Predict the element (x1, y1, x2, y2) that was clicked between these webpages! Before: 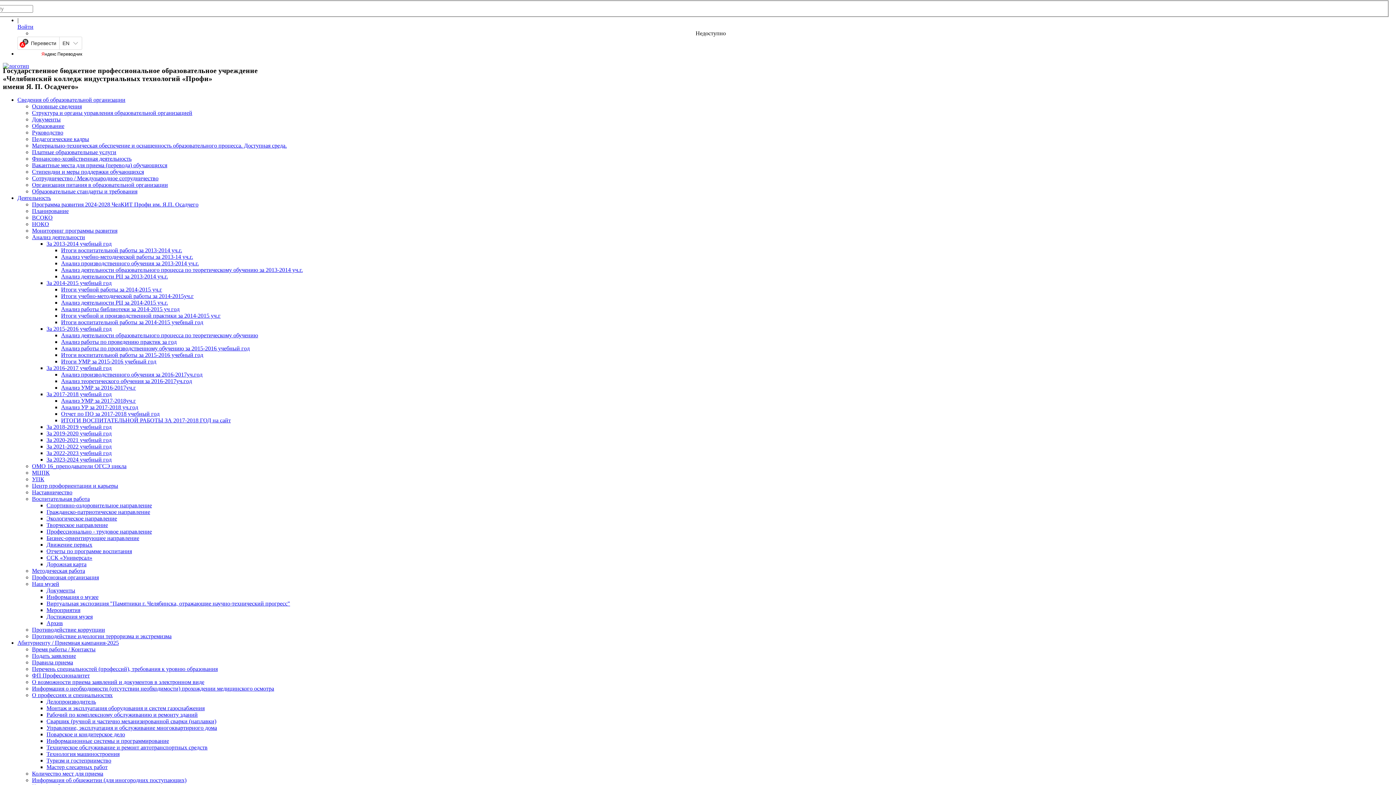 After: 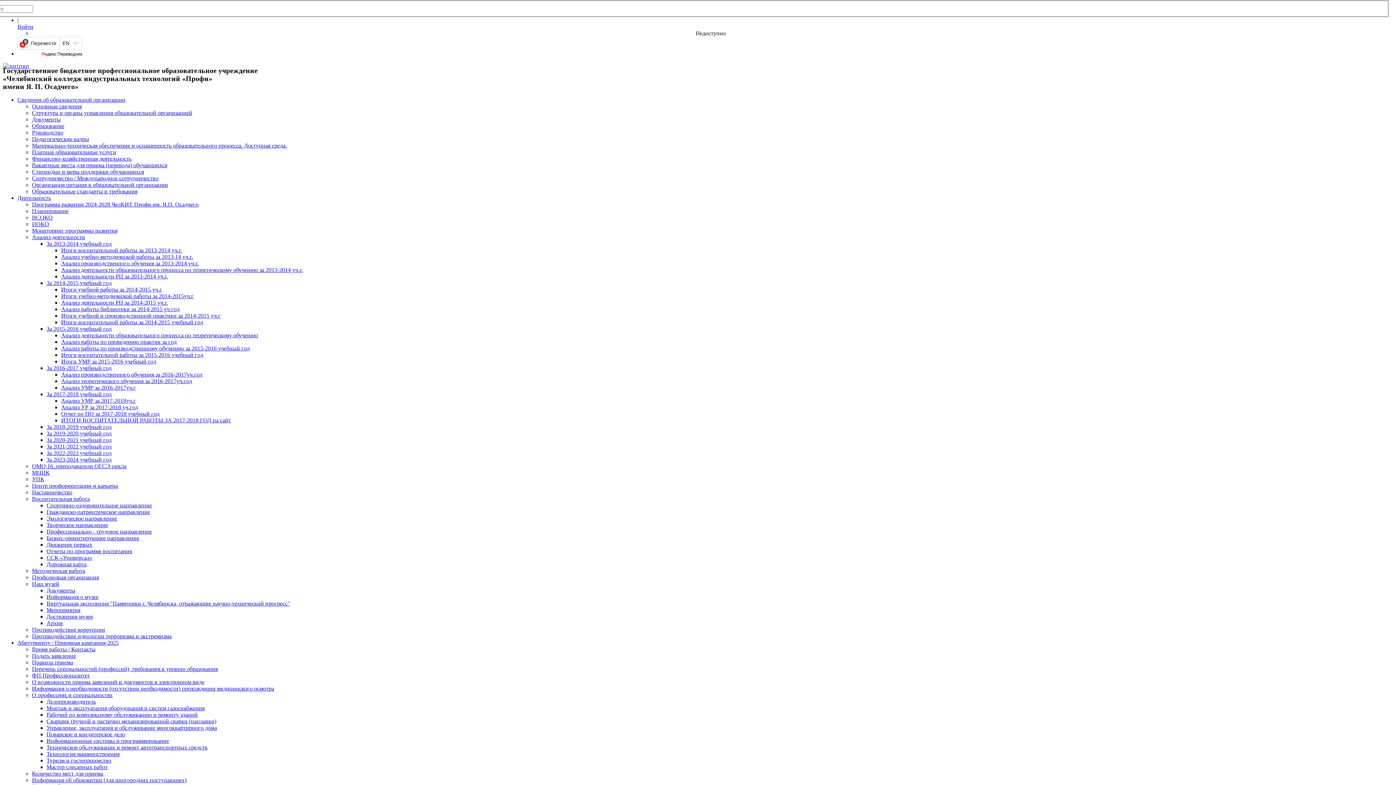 Action: label: Гражданско-патриотическое направление bbox: (46, 508, 150, 515)